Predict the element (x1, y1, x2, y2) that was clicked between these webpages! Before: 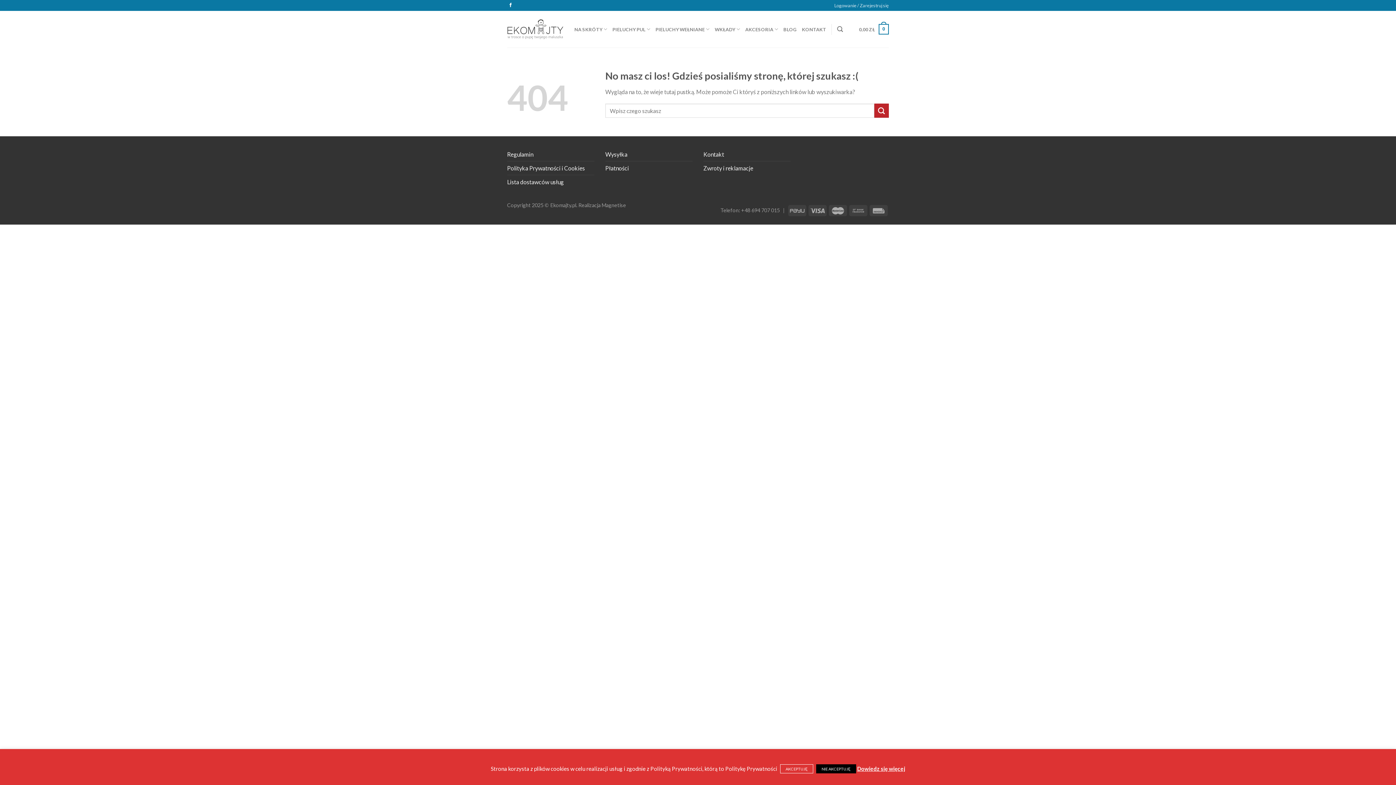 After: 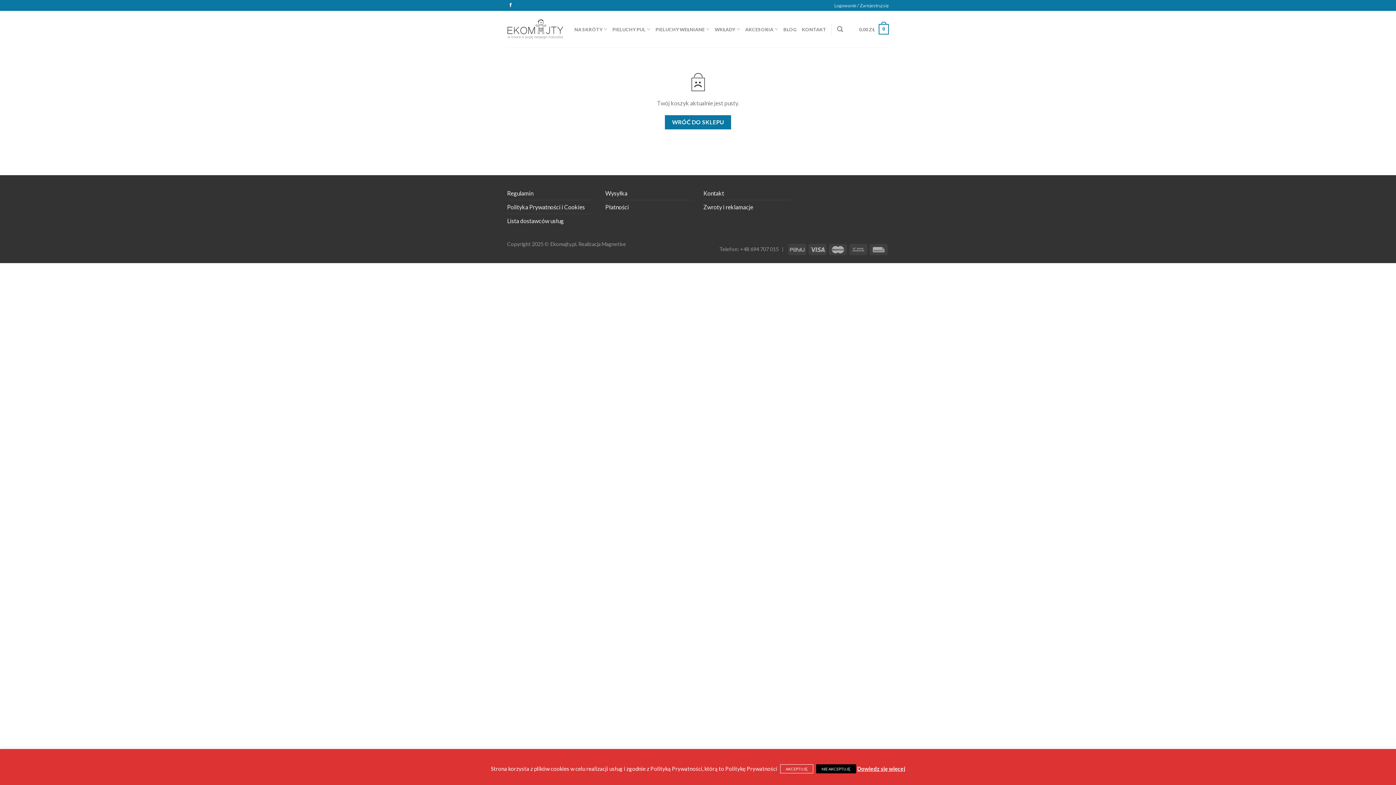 Action: label: 0,00 ZŁ
0 bbox: (859, 19, 889, 39)